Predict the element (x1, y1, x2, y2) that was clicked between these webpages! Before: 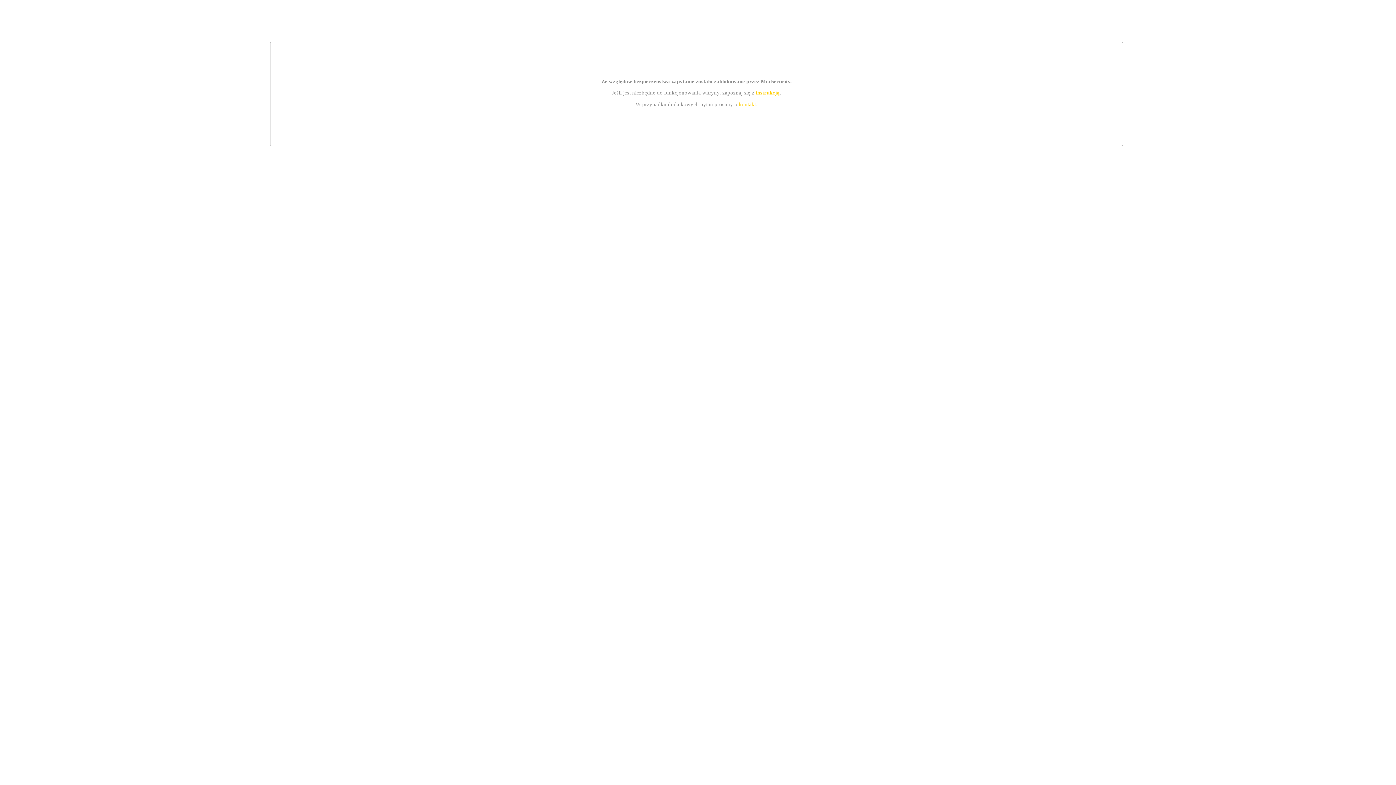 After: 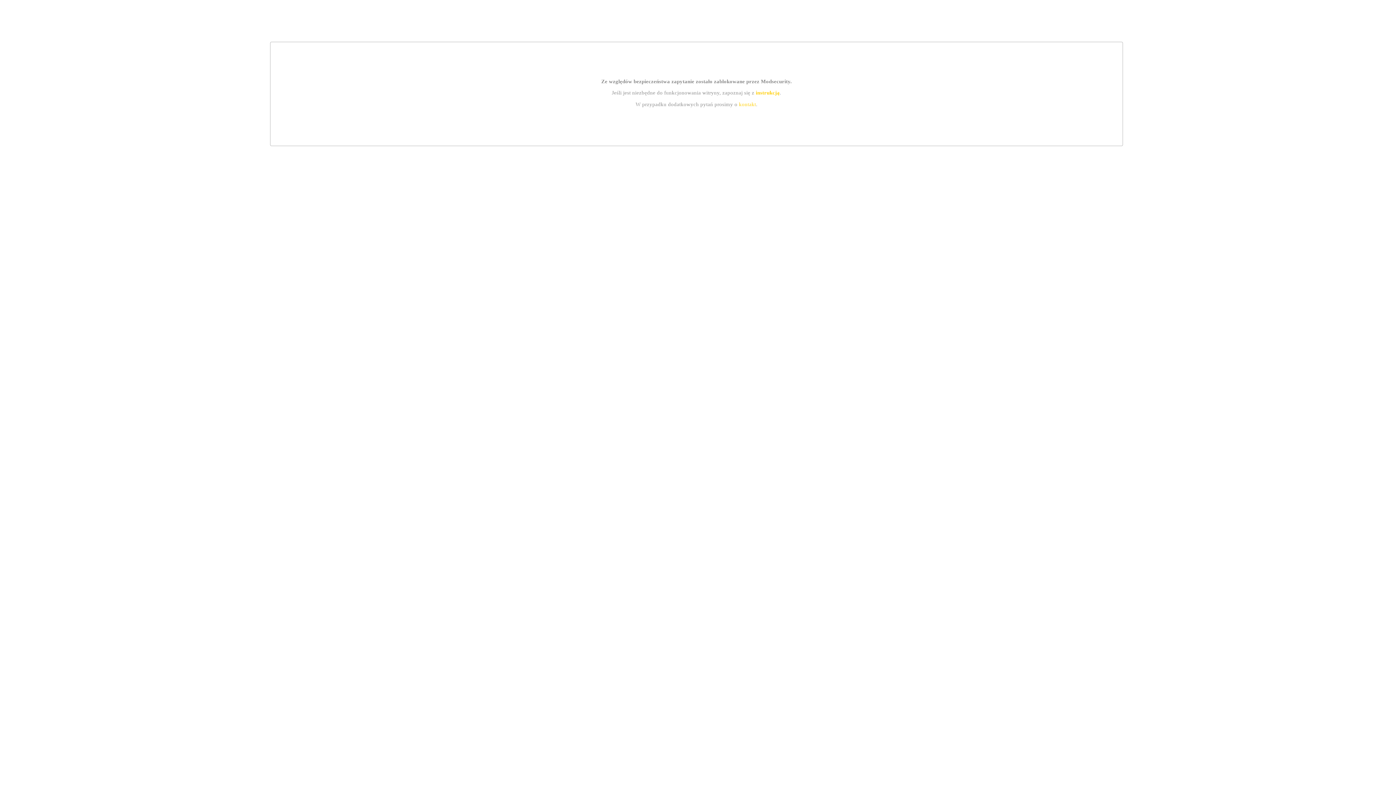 Action: label: instrukcją bbox: (755, 89, 779, 95)